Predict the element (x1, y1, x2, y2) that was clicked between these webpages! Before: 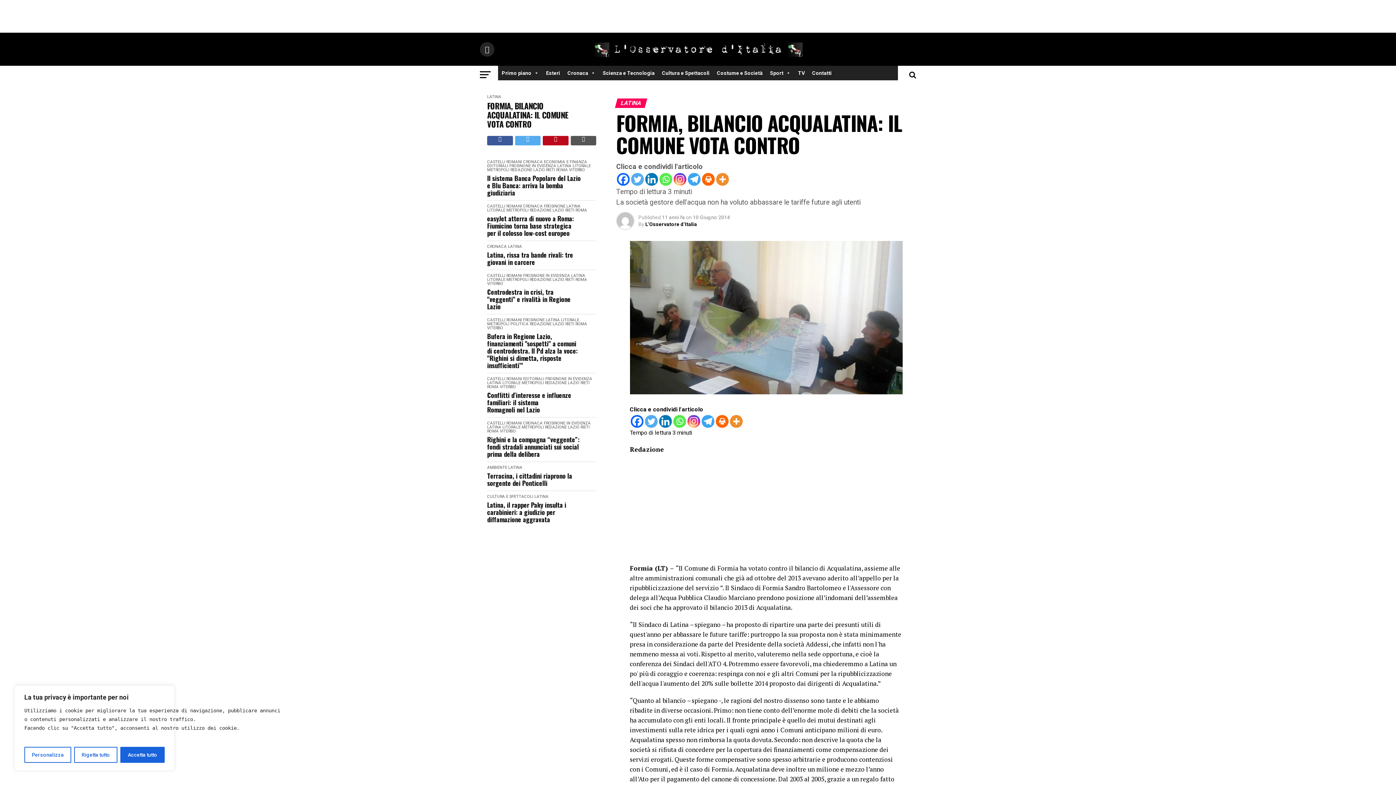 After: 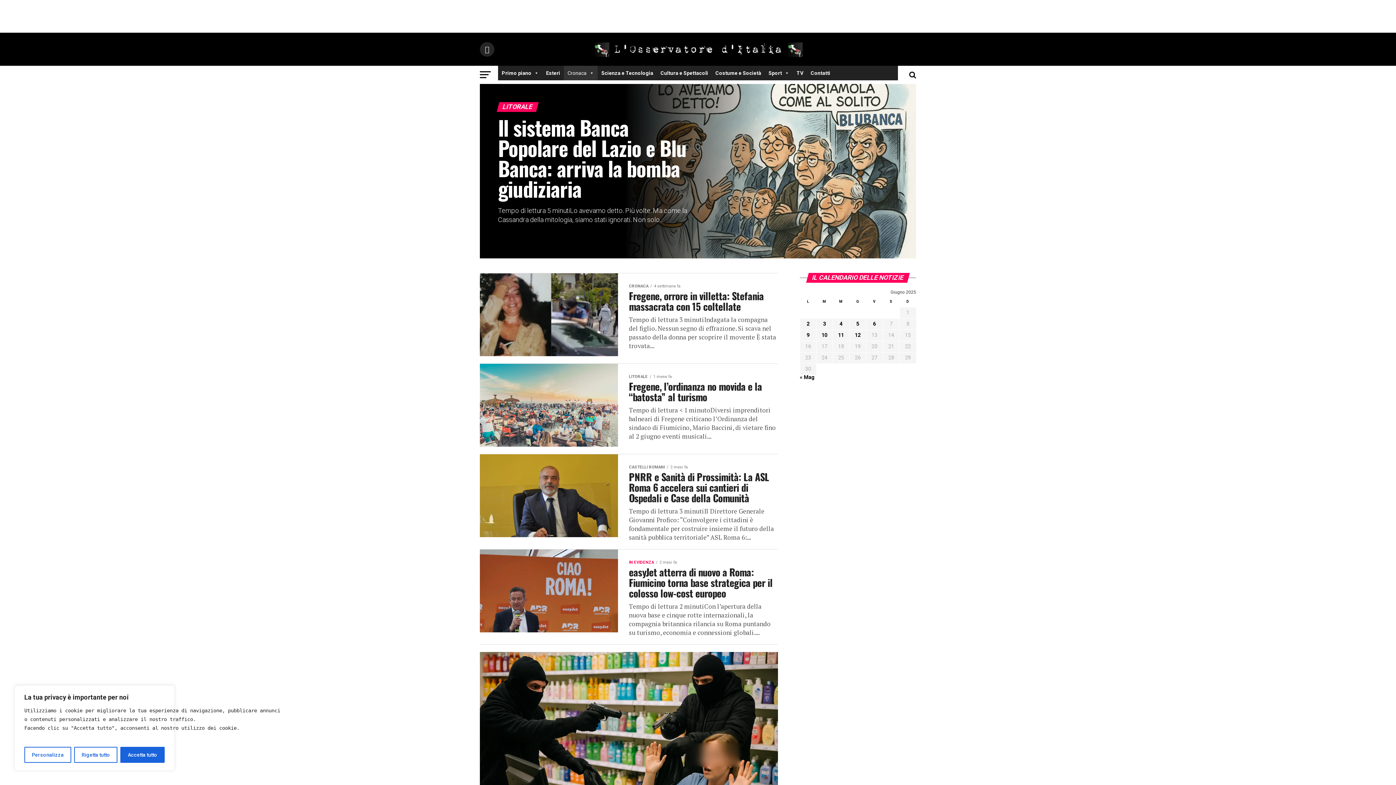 Action: label: LITORALE bbox: (487, 277, 505, 282)